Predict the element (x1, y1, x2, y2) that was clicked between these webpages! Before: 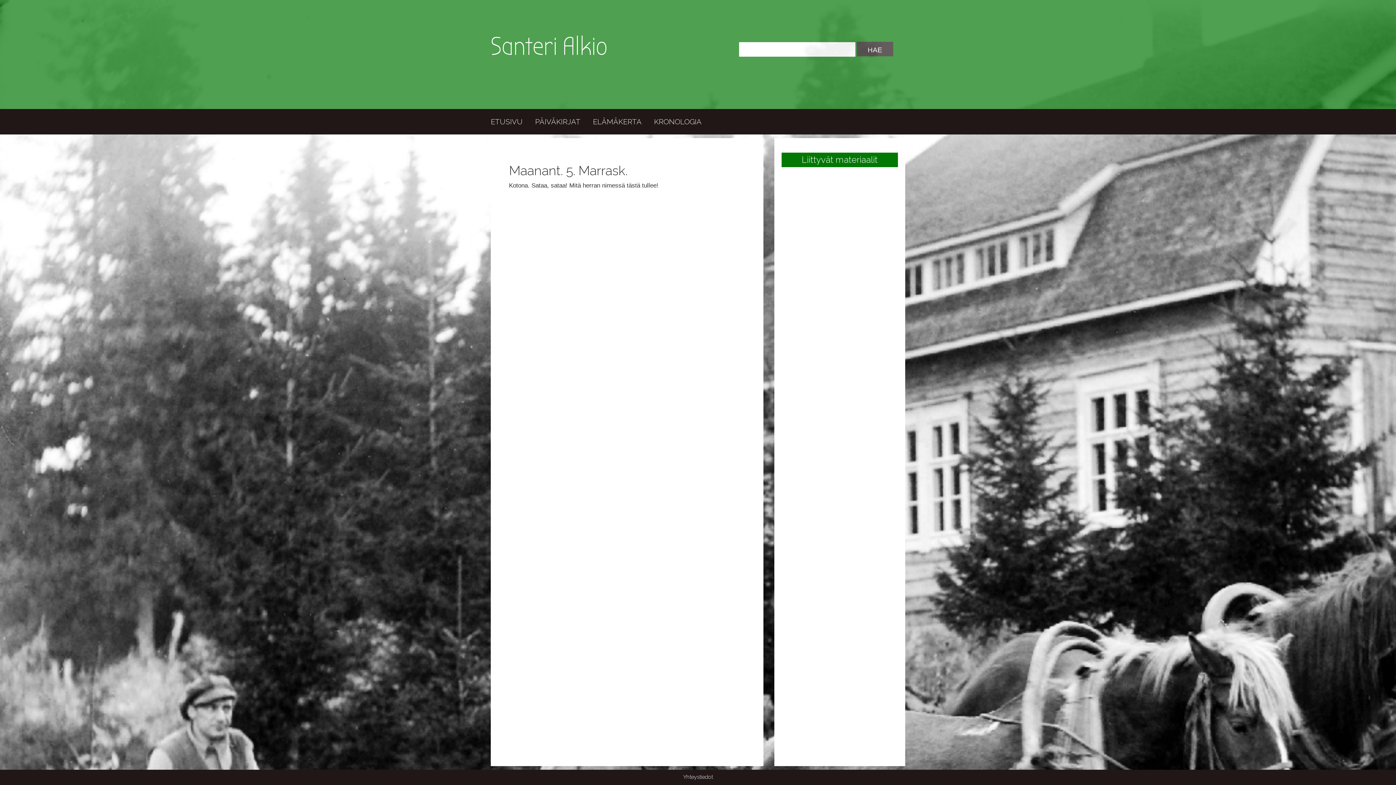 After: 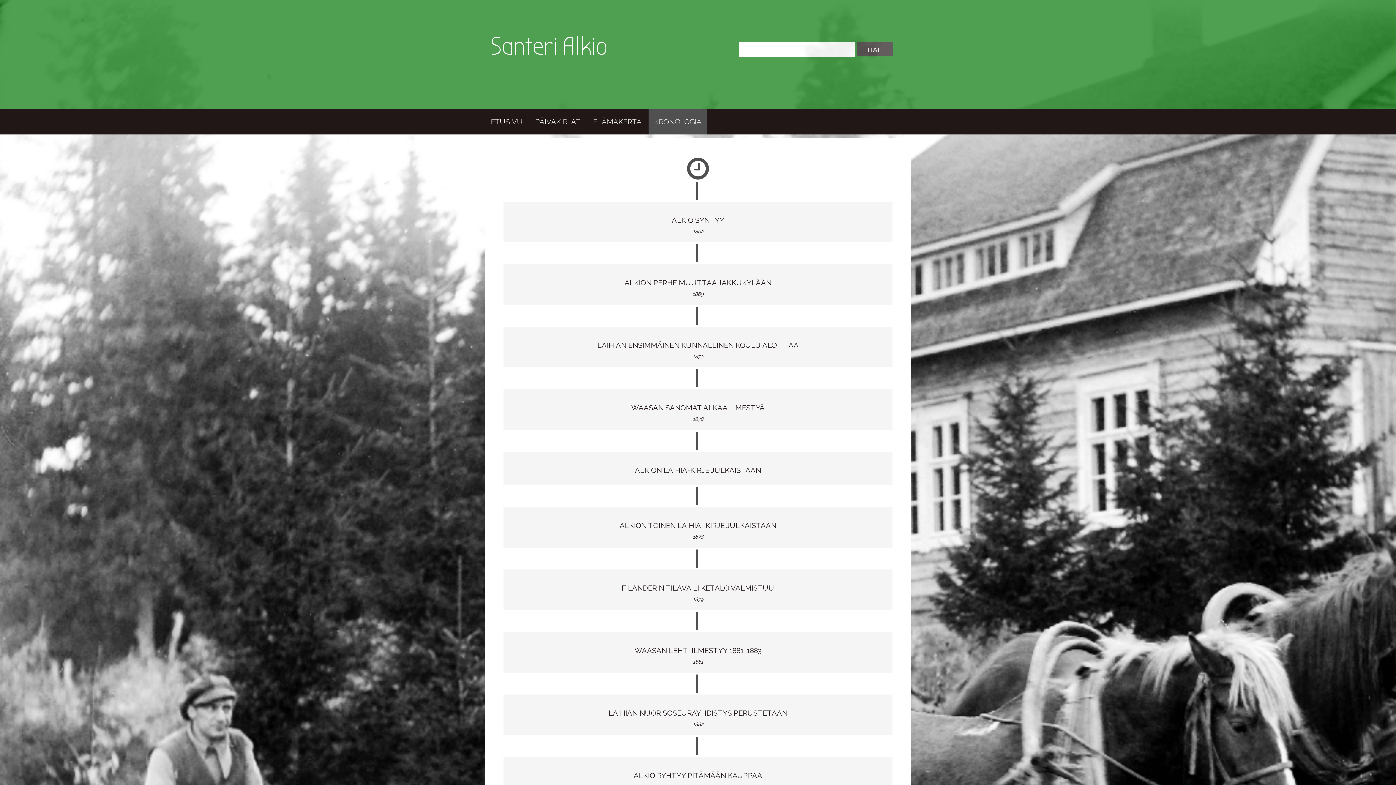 Action: bbox: (648, 109, 707, 134) label: KRONOLOGIA